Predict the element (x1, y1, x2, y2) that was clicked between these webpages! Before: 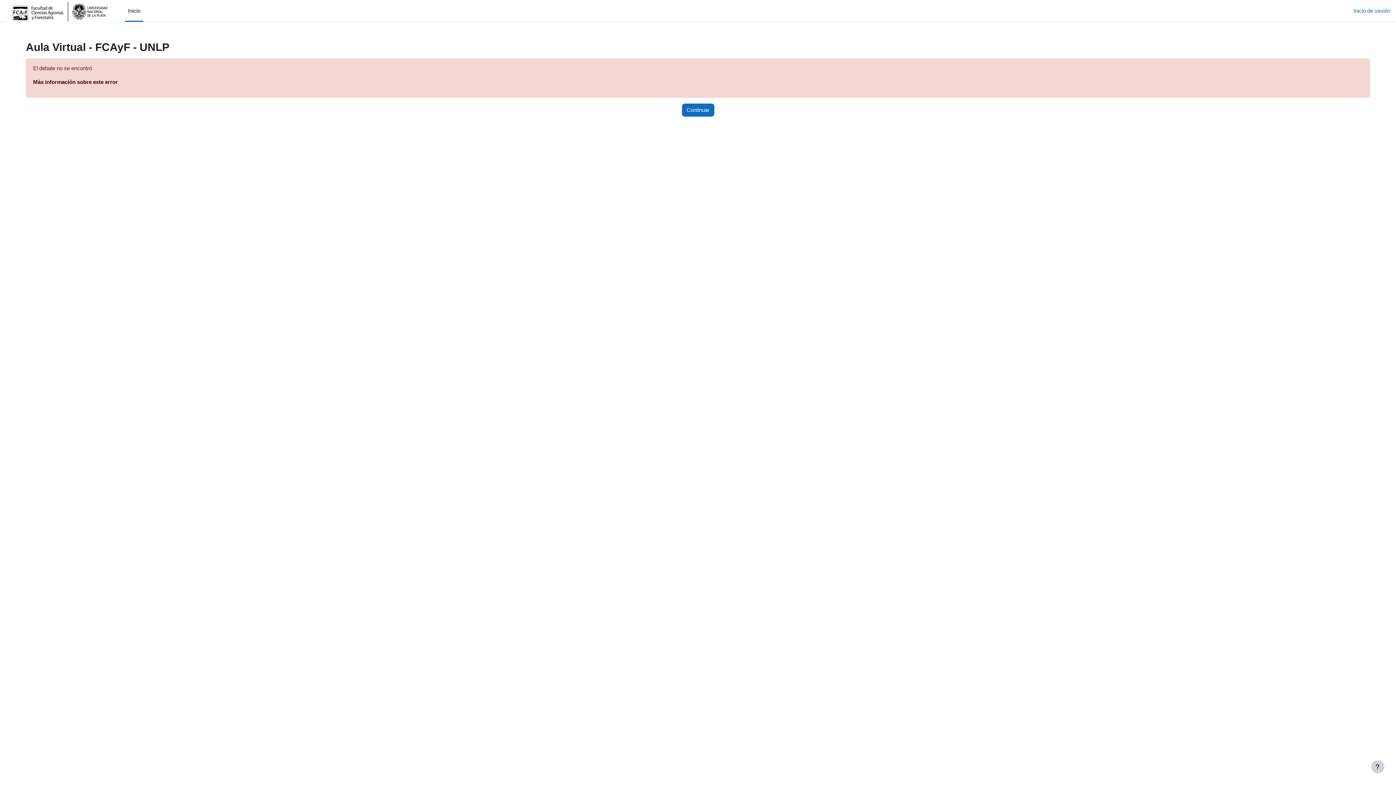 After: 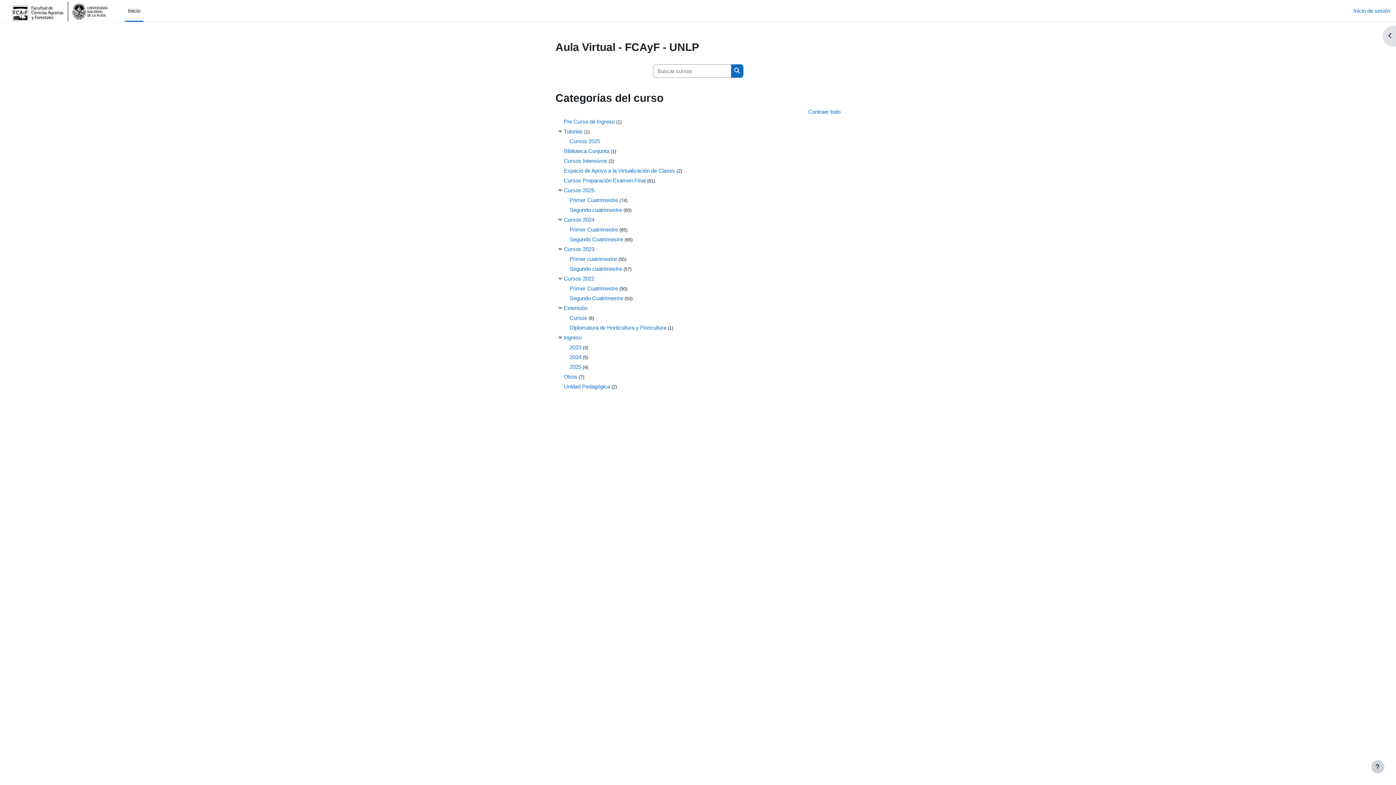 Action: bbox: (125, 0, 143, 21) label: Inicio